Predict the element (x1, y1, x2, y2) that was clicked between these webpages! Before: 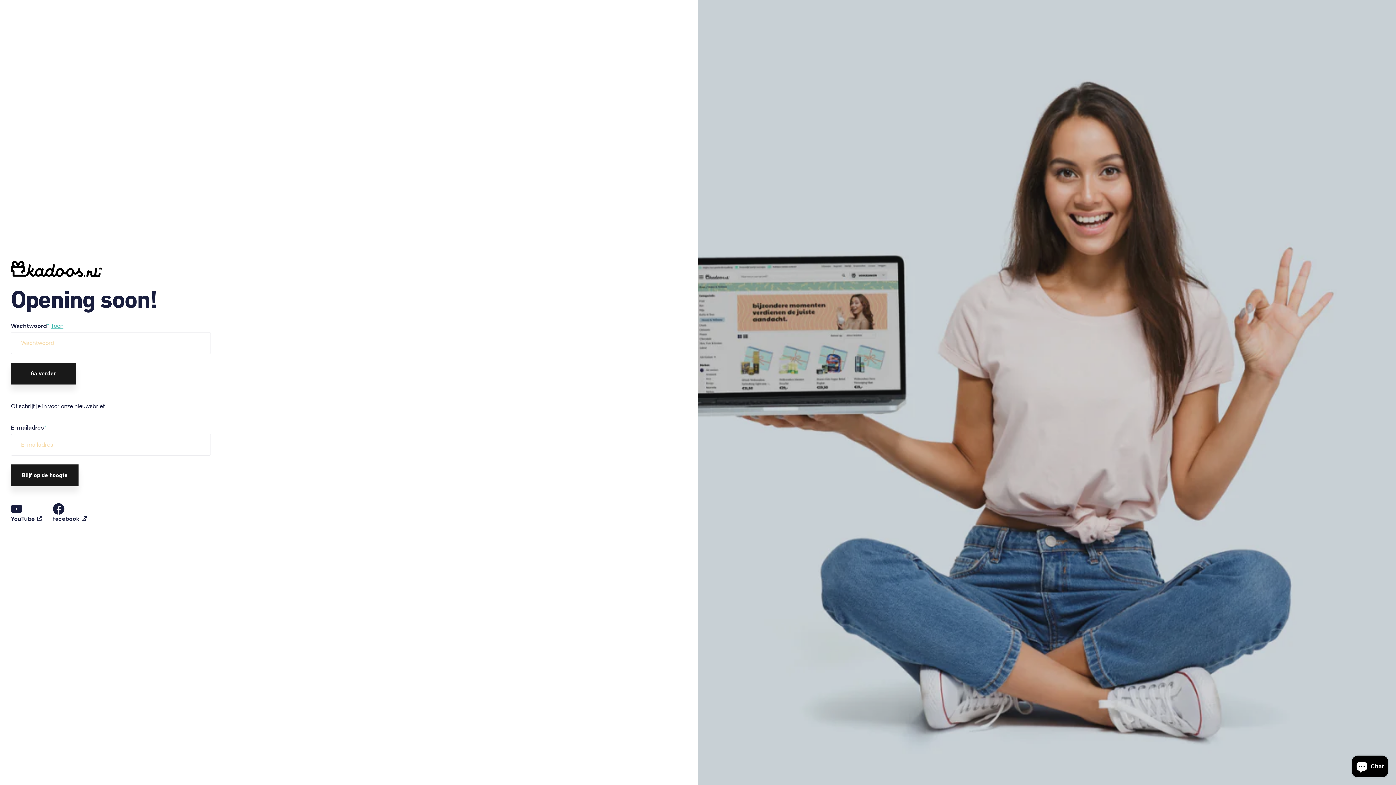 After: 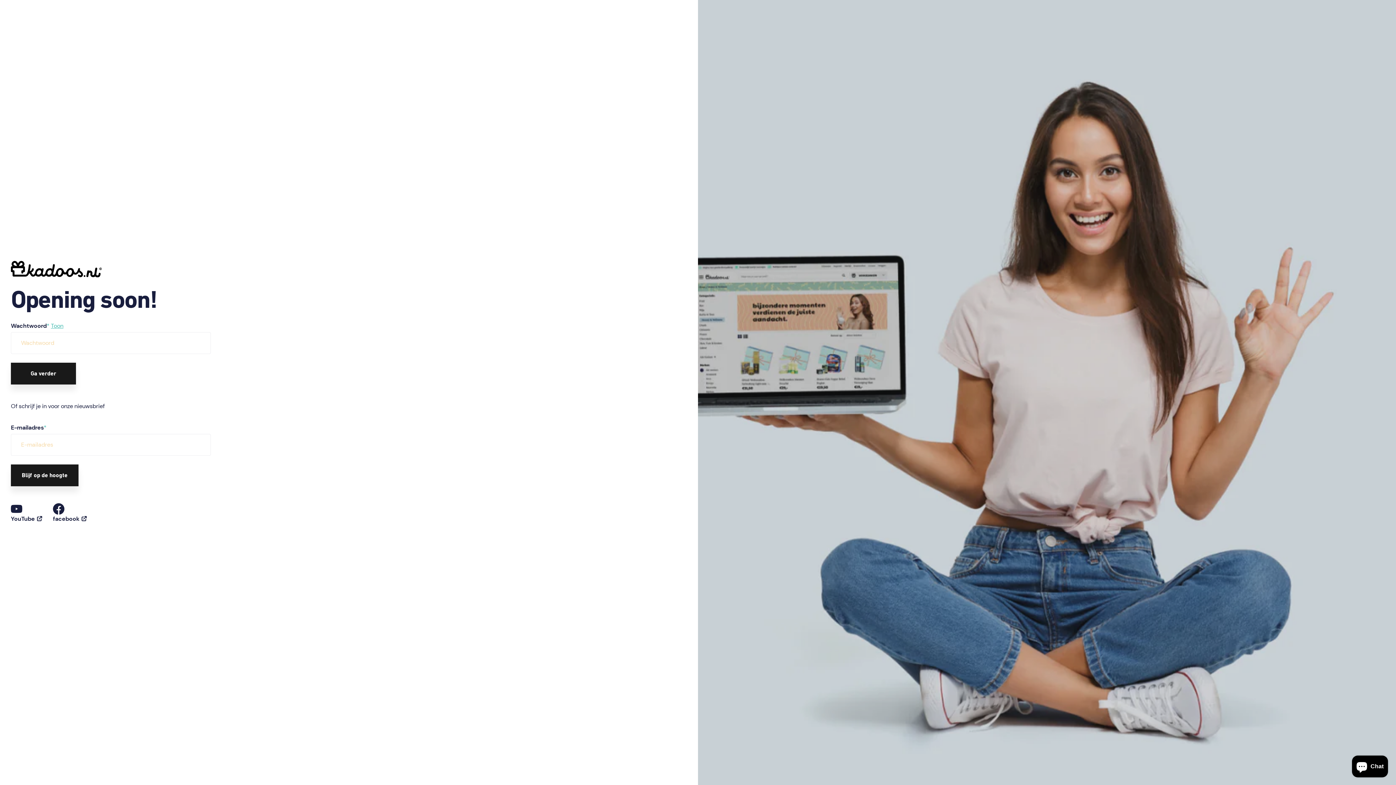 Action: bbox: (10, 503, 42, 523) label: YouTube